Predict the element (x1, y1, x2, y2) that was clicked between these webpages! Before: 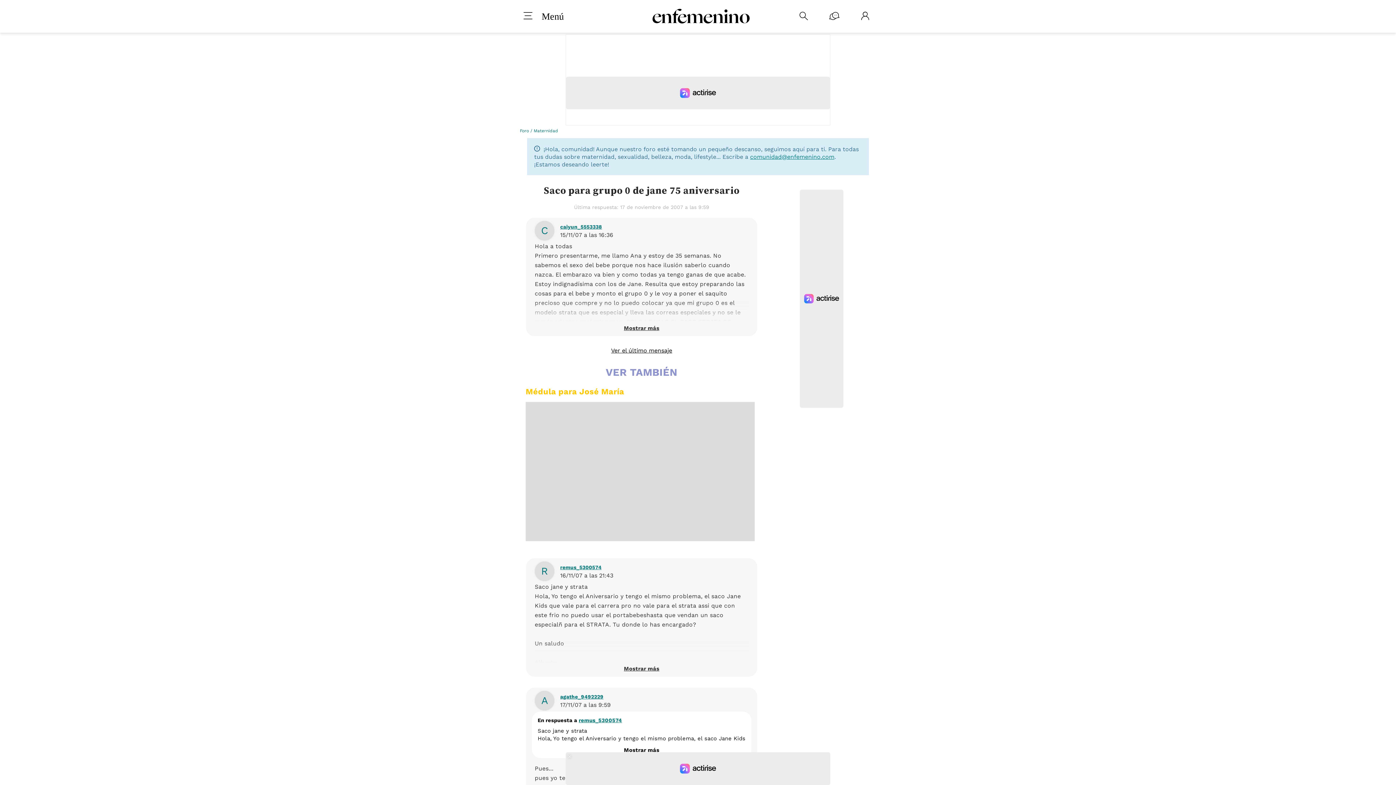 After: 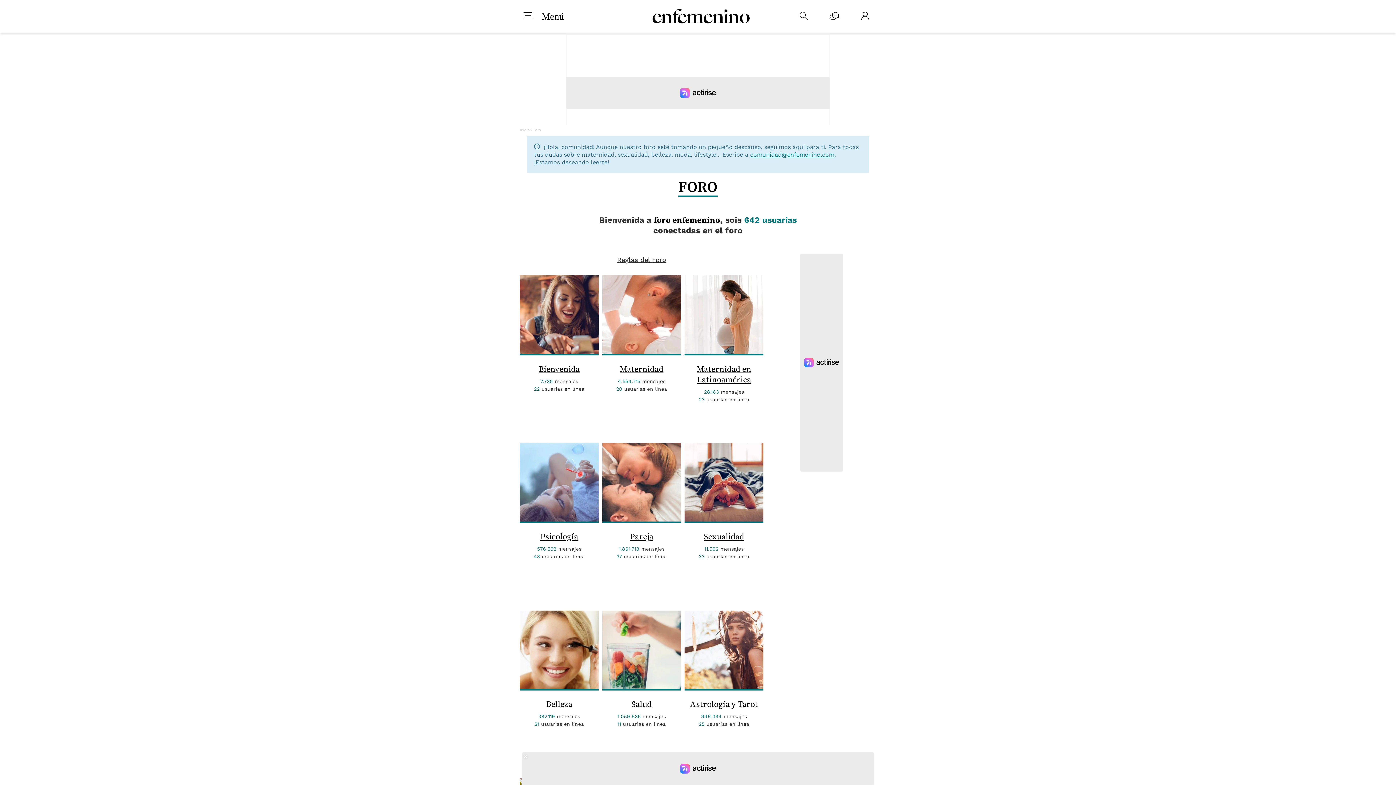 Action: bbox: (829, 11, 839, 21)